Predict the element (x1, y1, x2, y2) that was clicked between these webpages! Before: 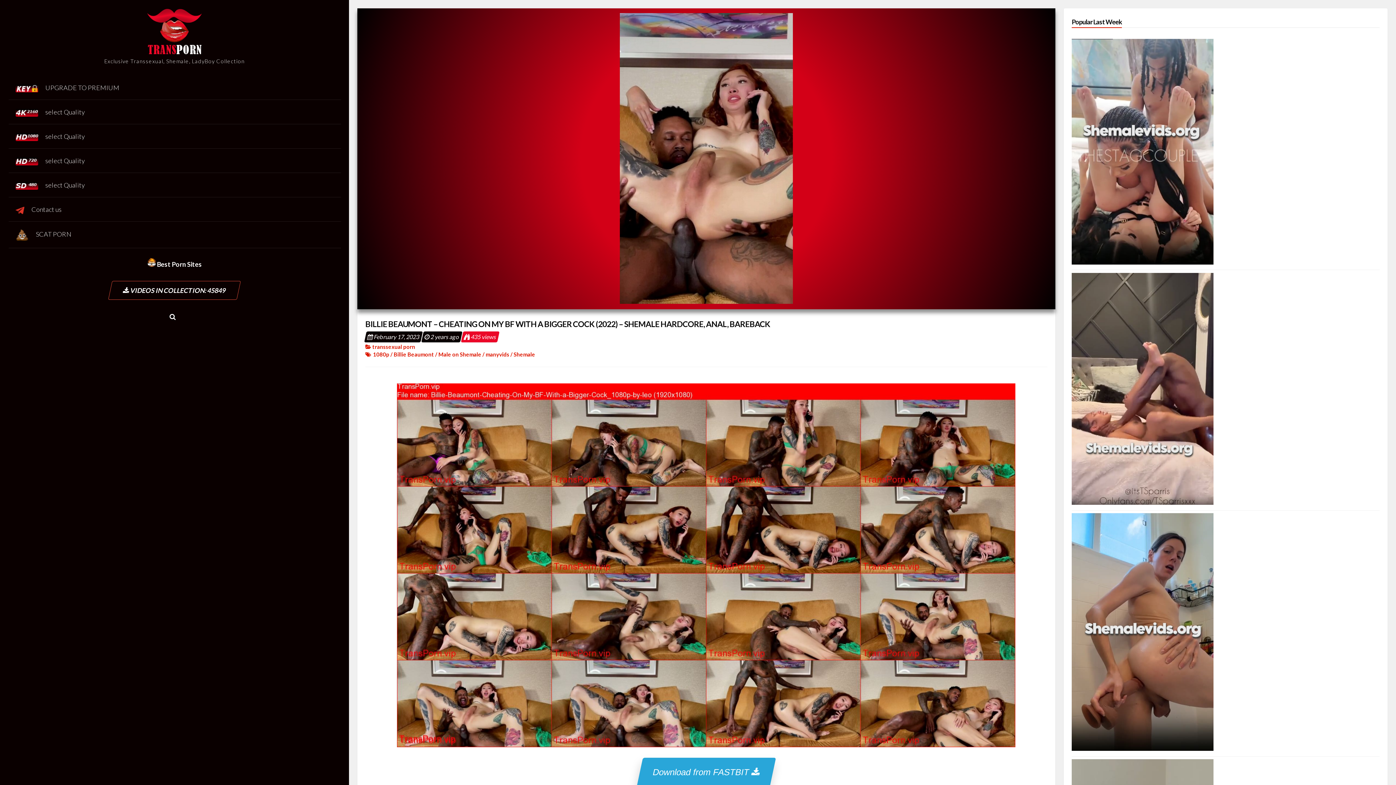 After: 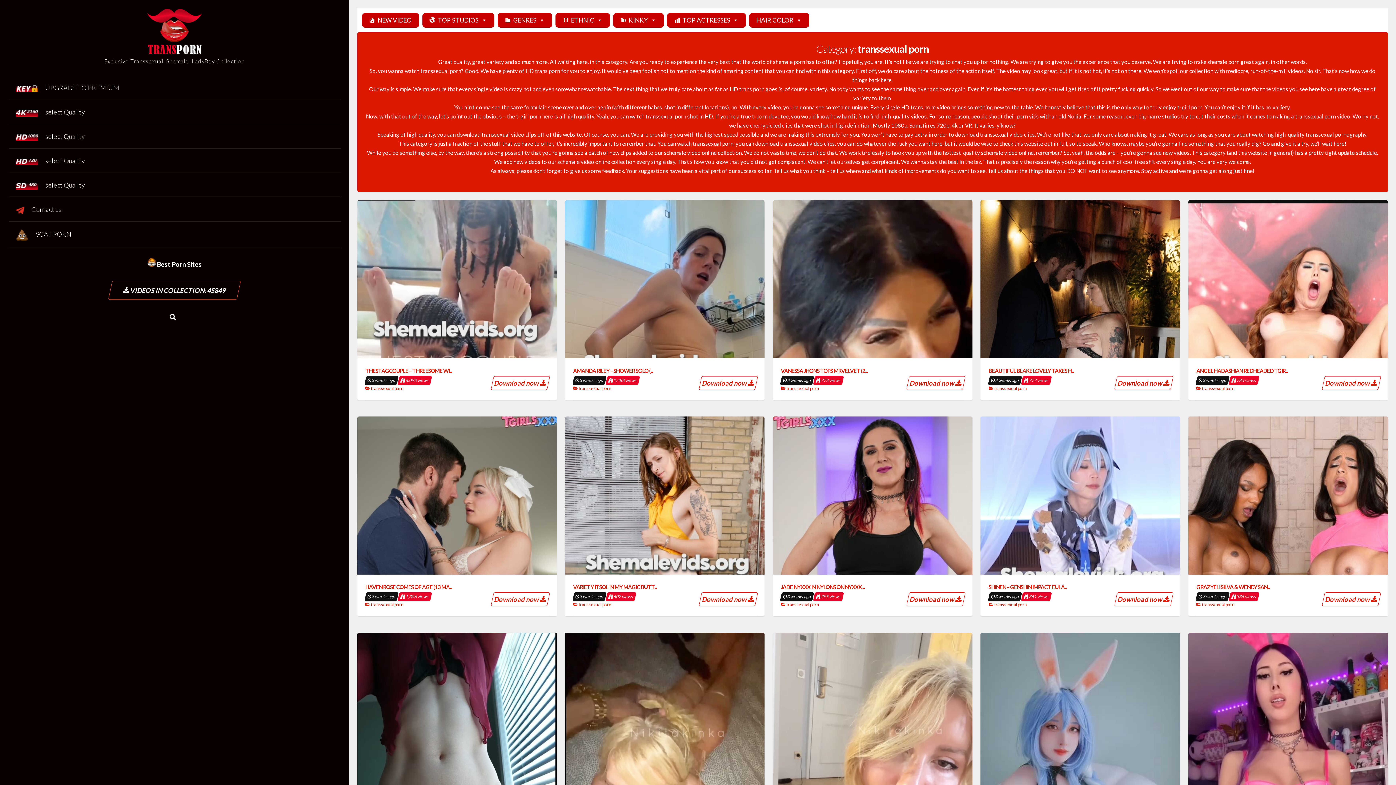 Action: bbox: (372, 343, 415, 350) label: transsexual porn